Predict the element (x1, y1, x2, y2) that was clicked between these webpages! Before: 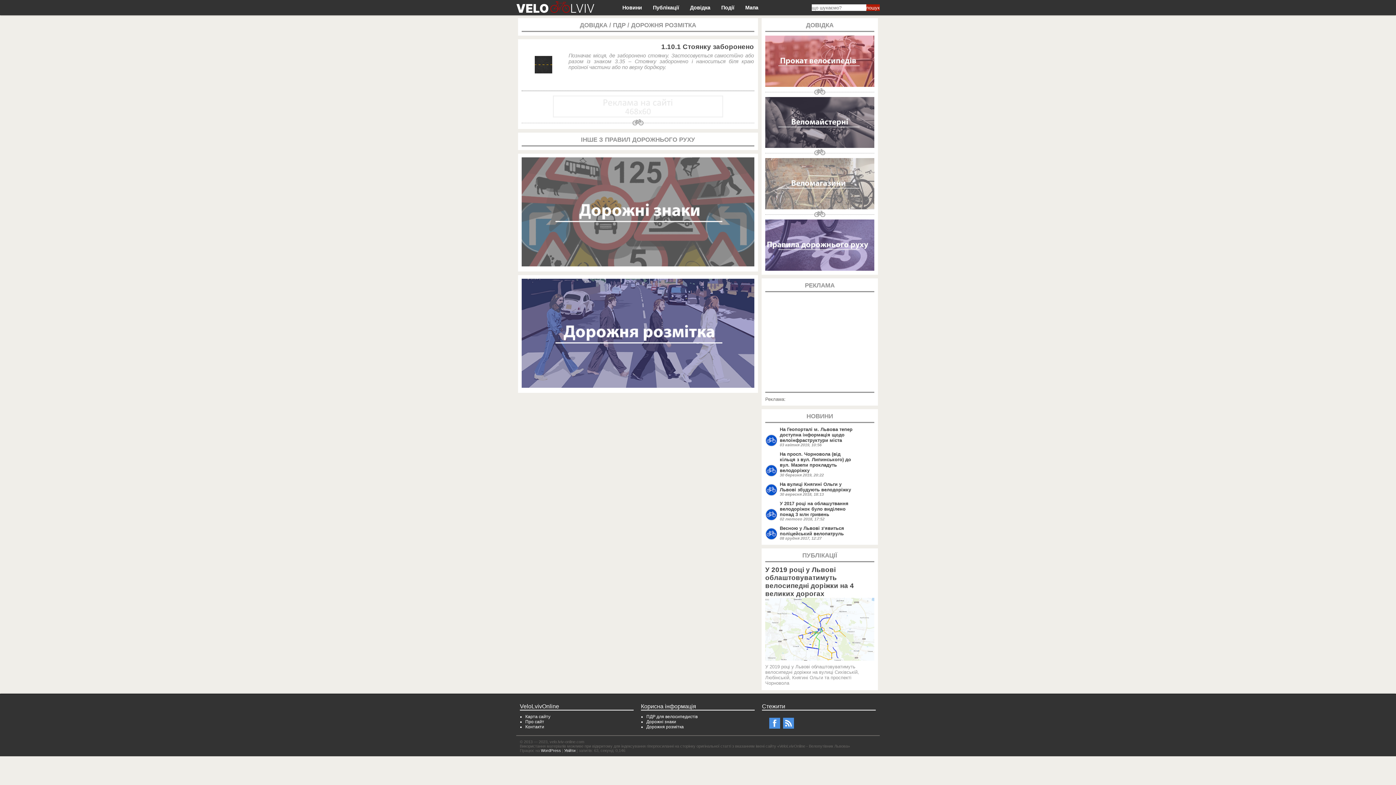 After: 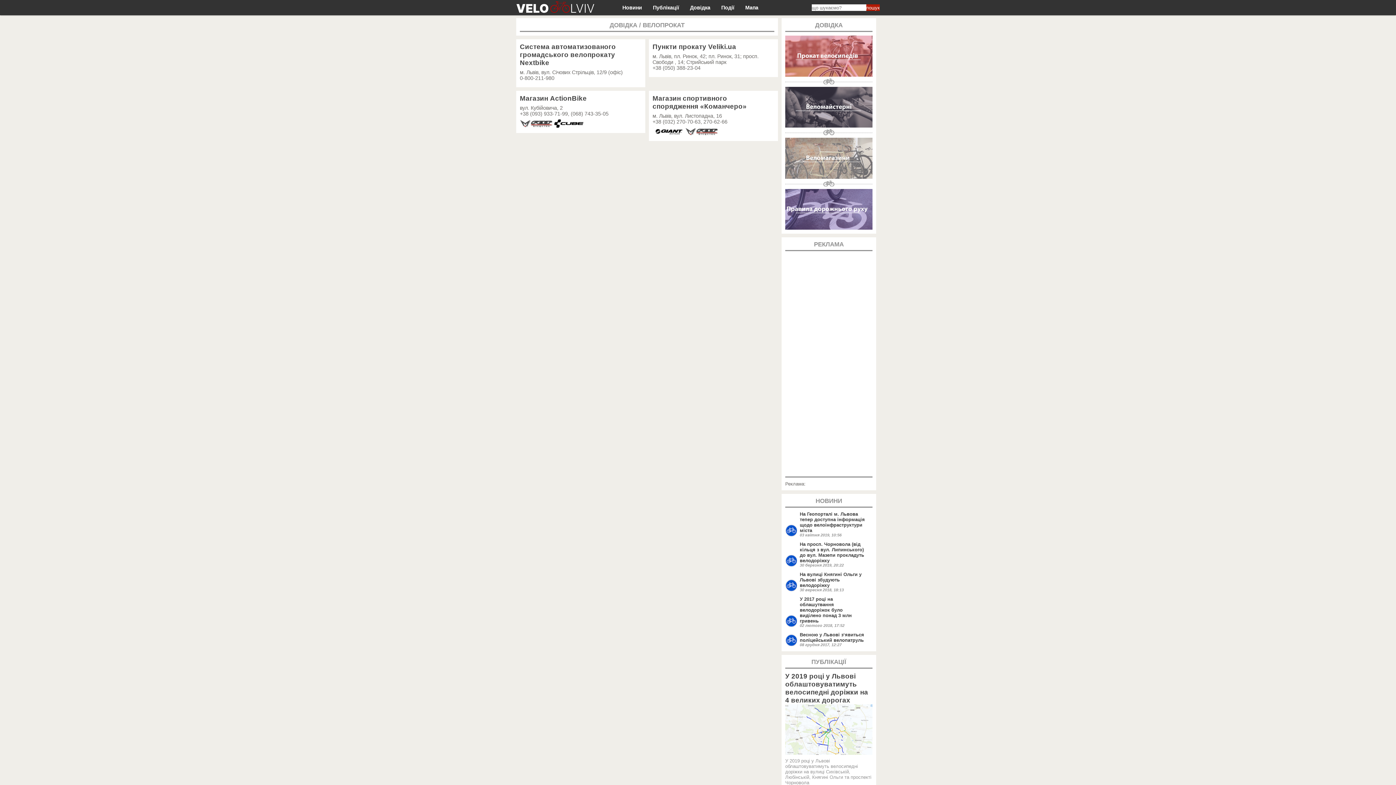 Action: bbox: (765, 81, 874, 87)